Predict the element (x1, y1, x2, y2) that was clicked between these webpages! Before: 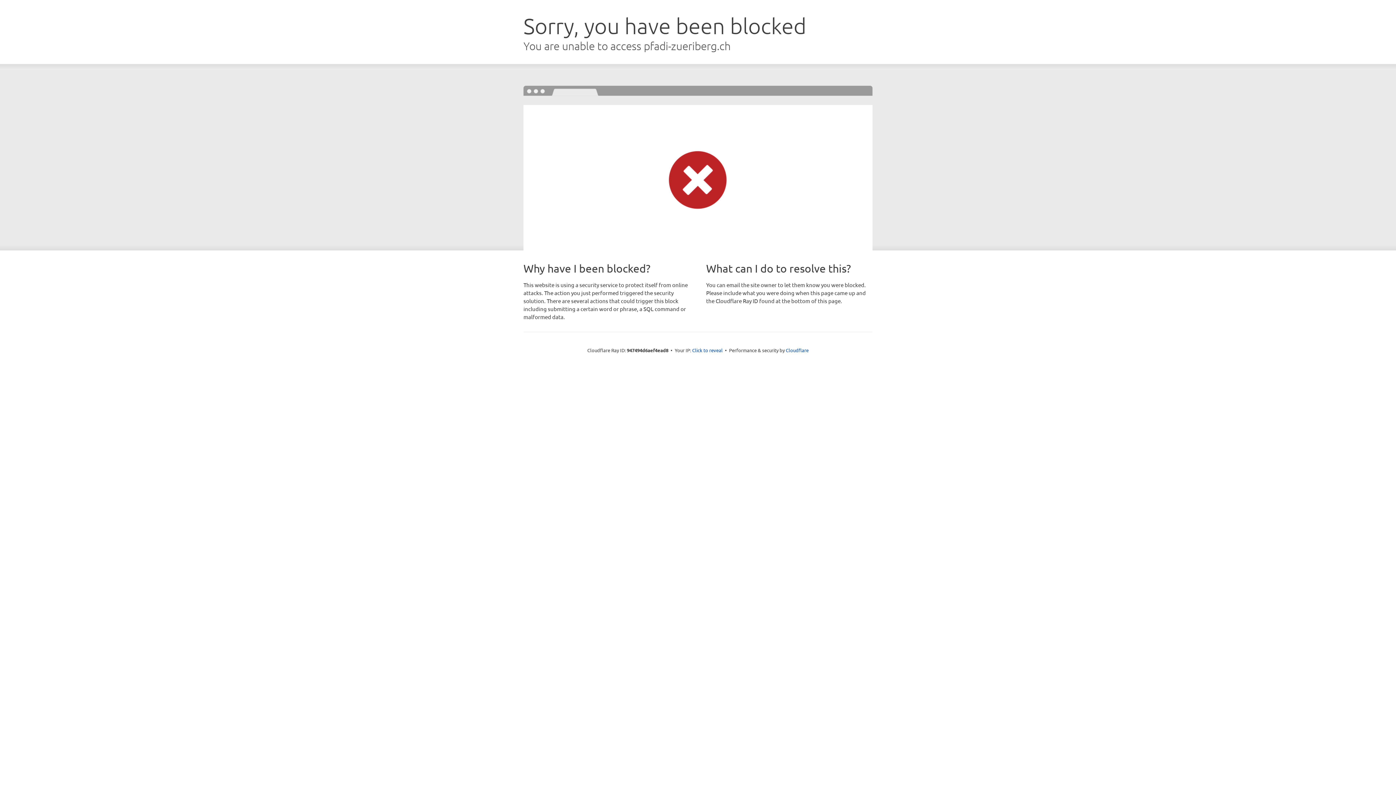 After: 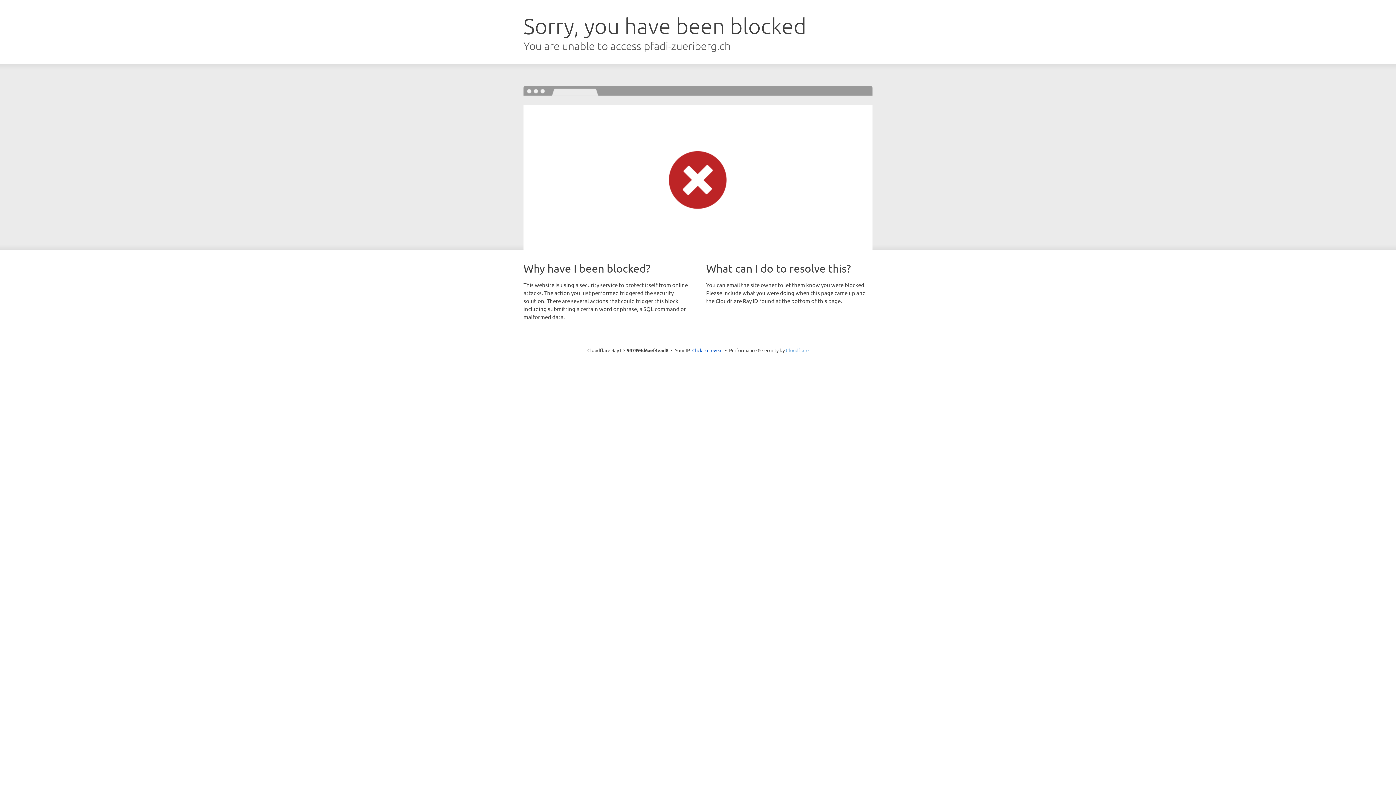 Action: bbox: (786, 347, 808, 353) label: Cloudflare